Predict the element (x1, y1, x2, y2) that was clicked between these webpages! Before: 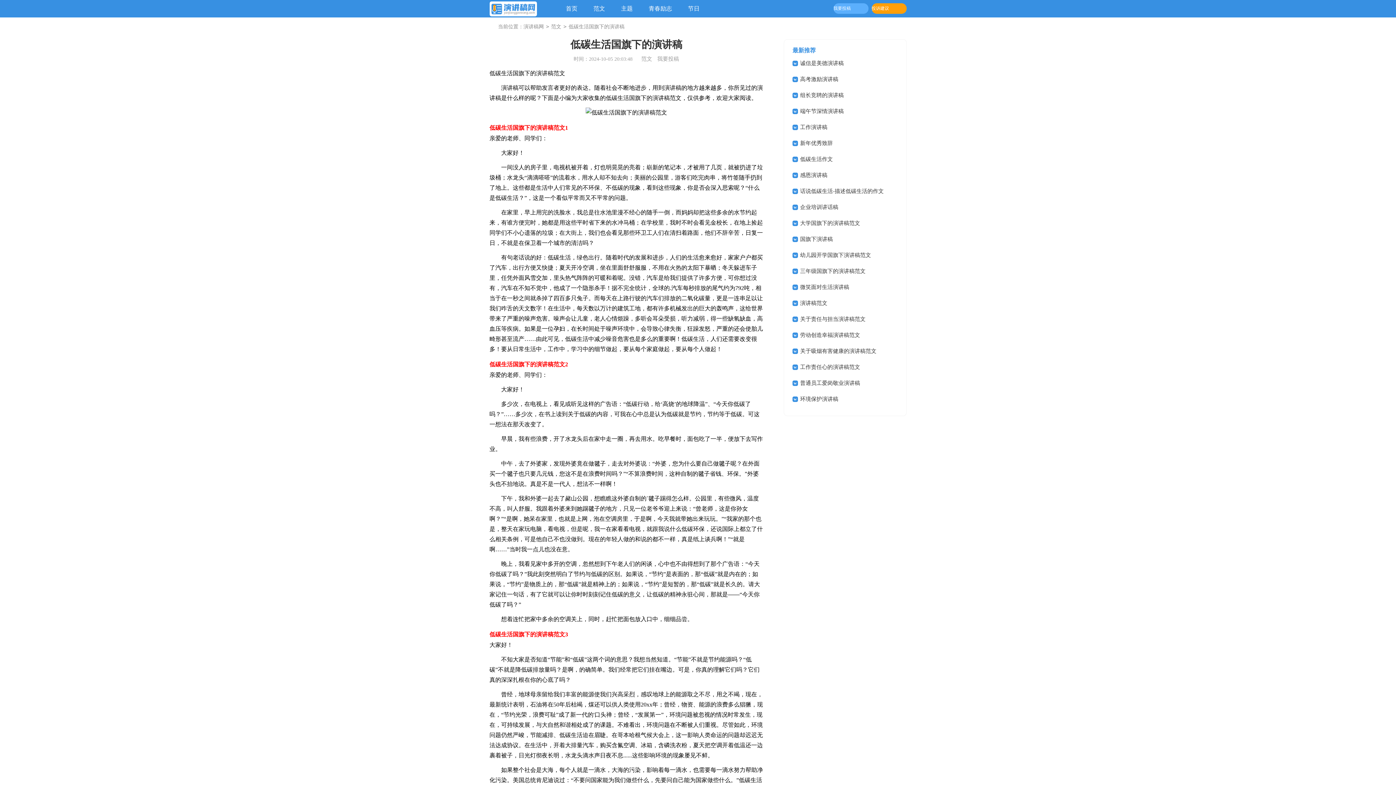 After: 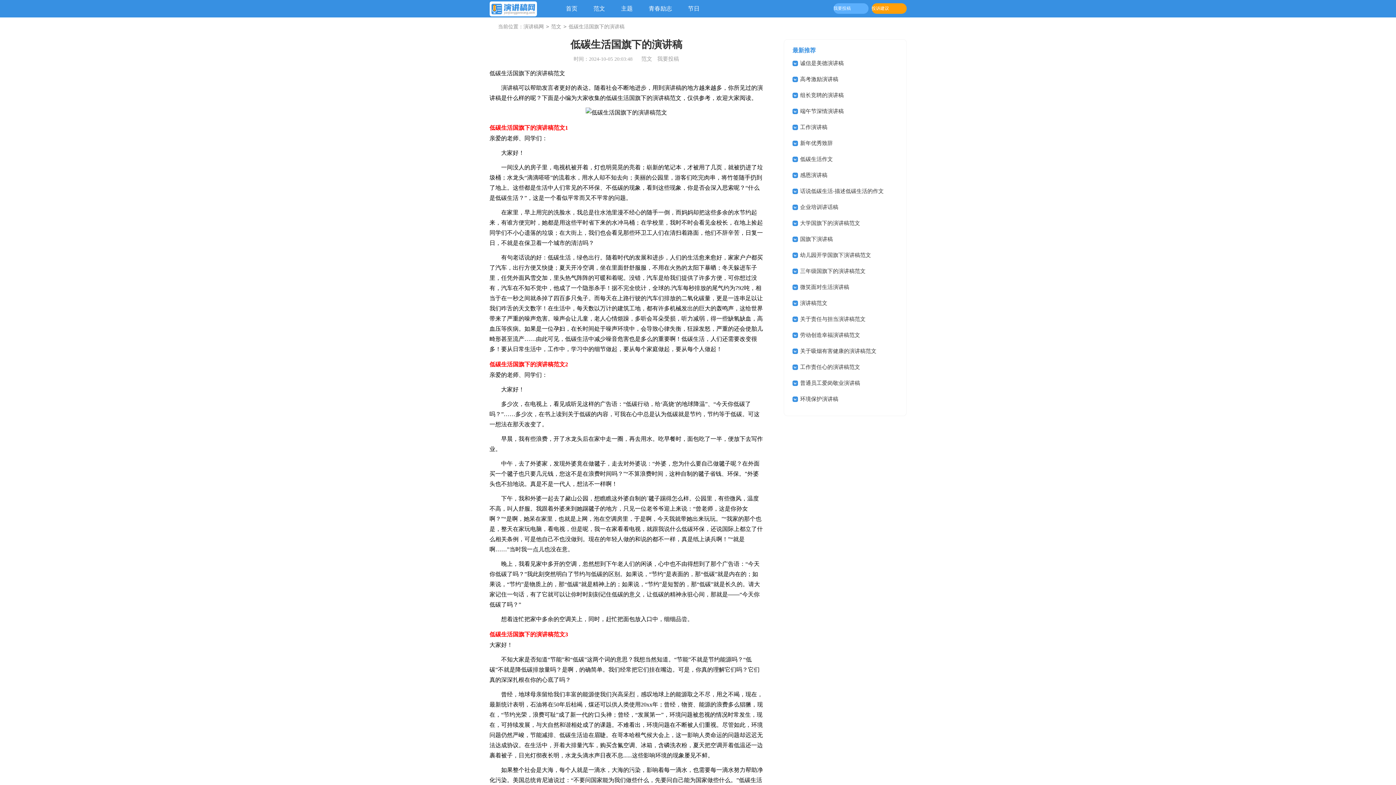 Action: bbox: (657, 56, 679, 61) label: 我要投稿